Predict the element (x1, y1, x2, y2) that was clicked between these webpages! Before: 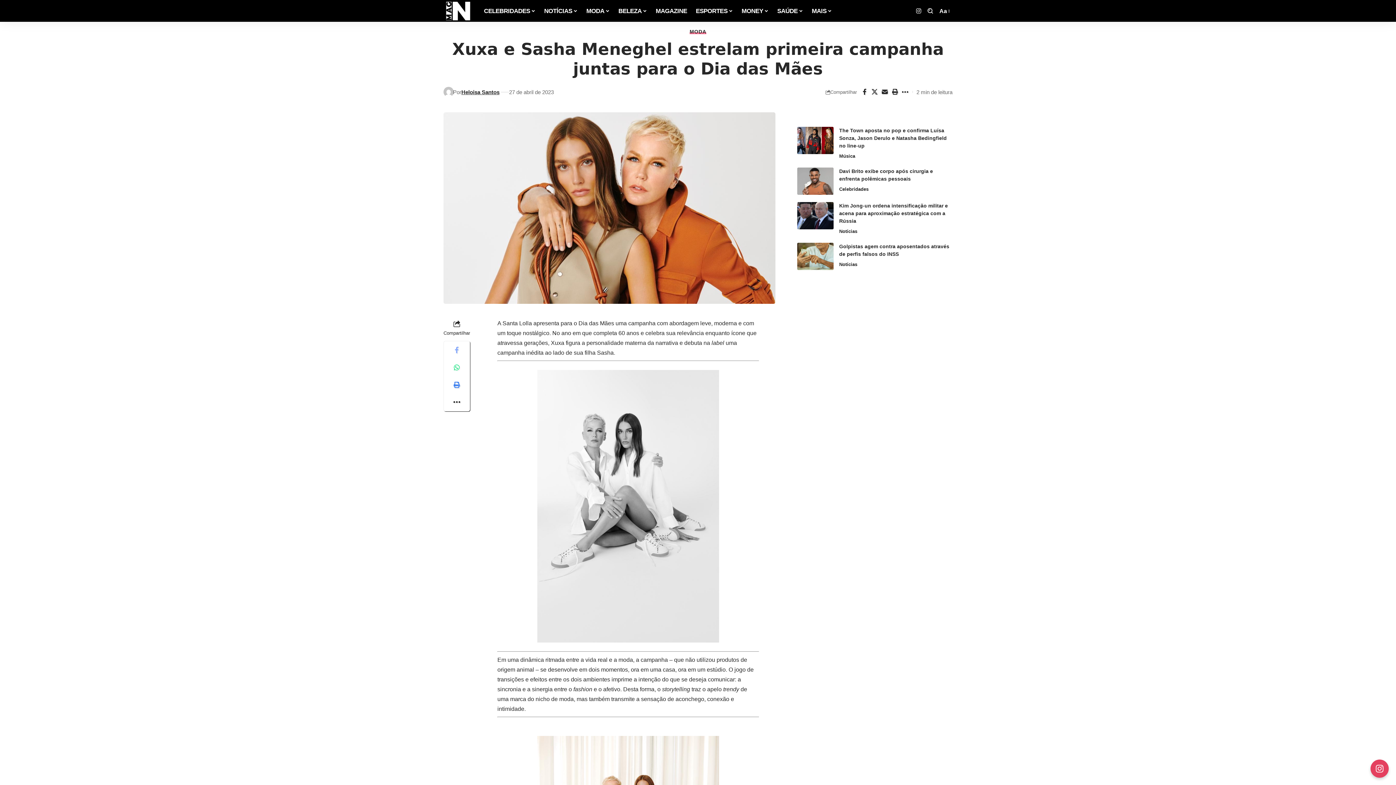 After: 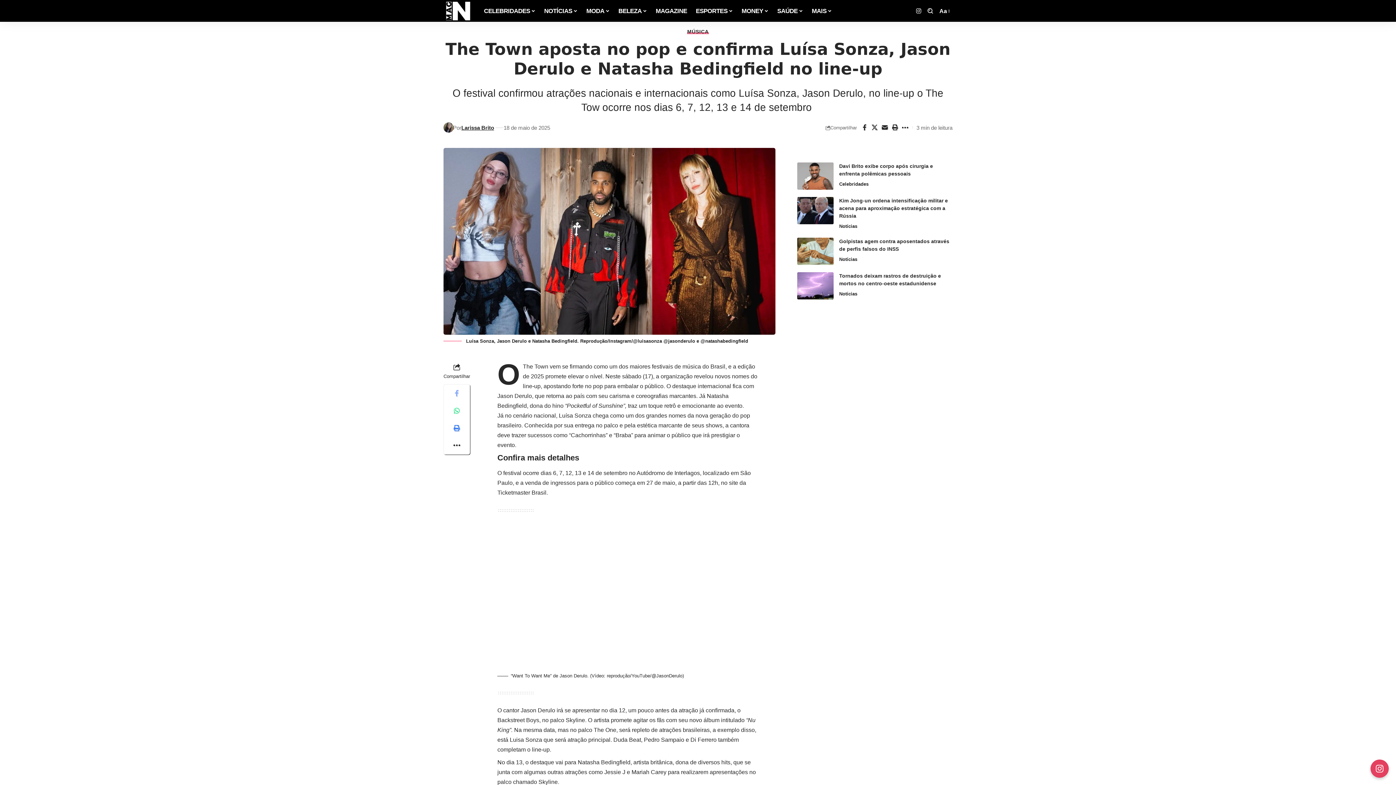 Action: bbox: (797, 126, 833, 154)